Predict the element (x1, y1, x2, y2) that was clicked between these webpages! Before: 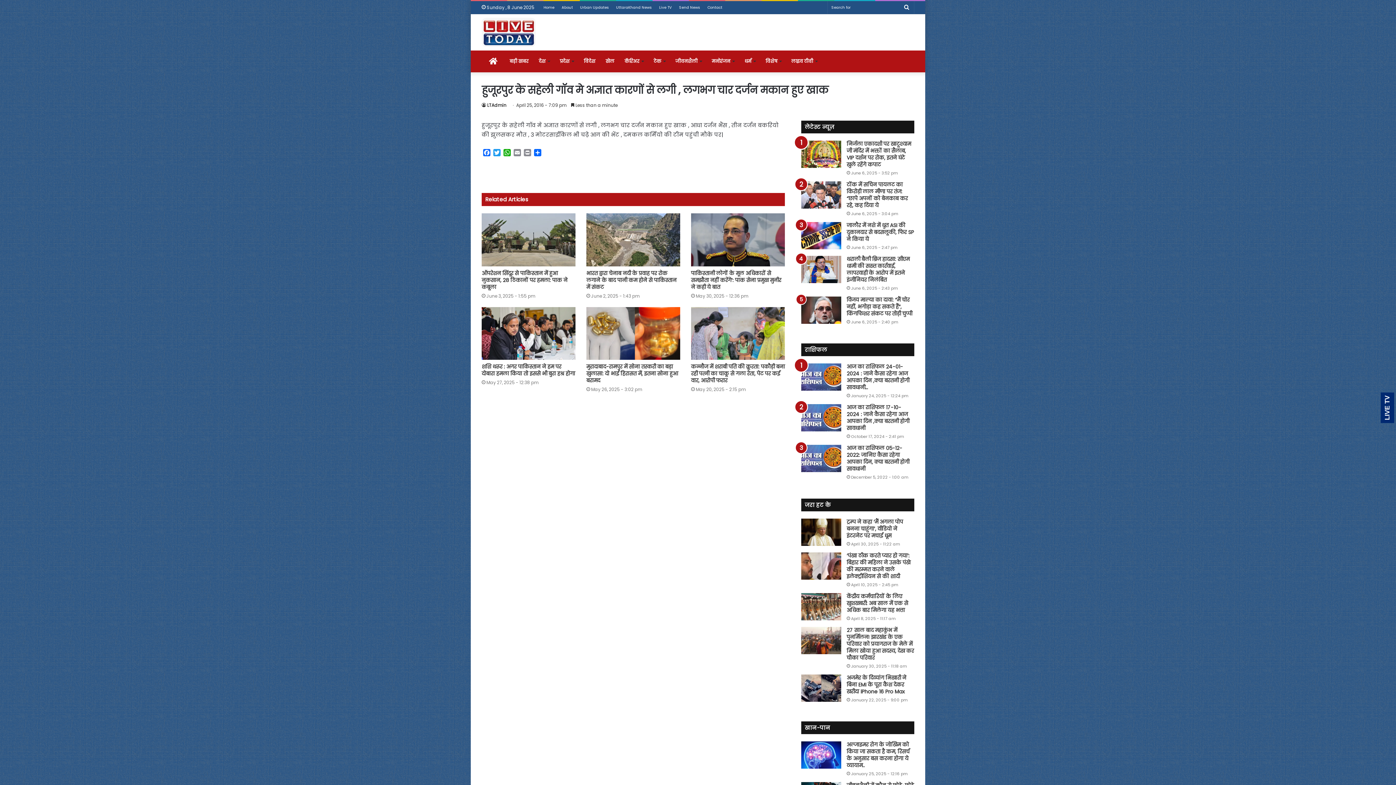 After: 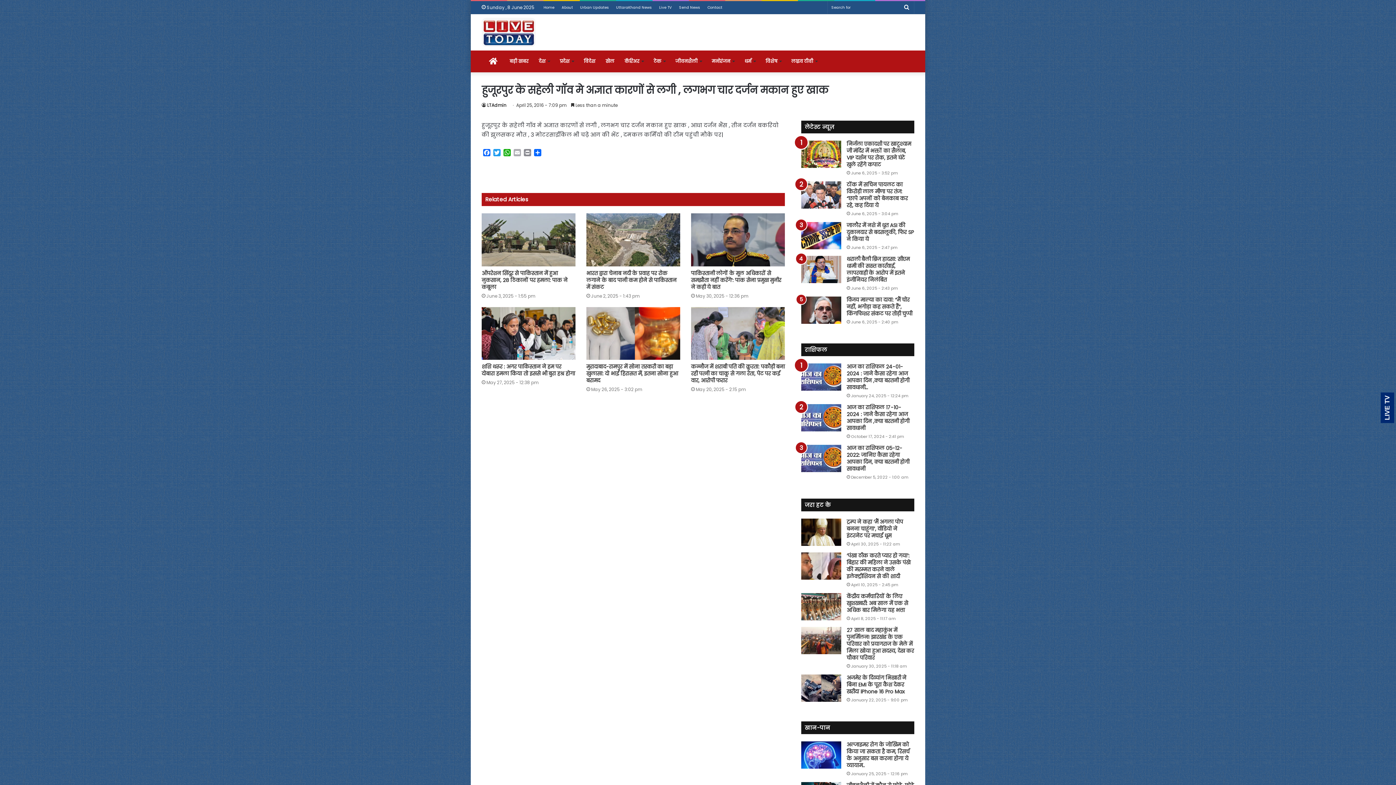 Action: label: Email bbox: (512, 149, 522, 158)